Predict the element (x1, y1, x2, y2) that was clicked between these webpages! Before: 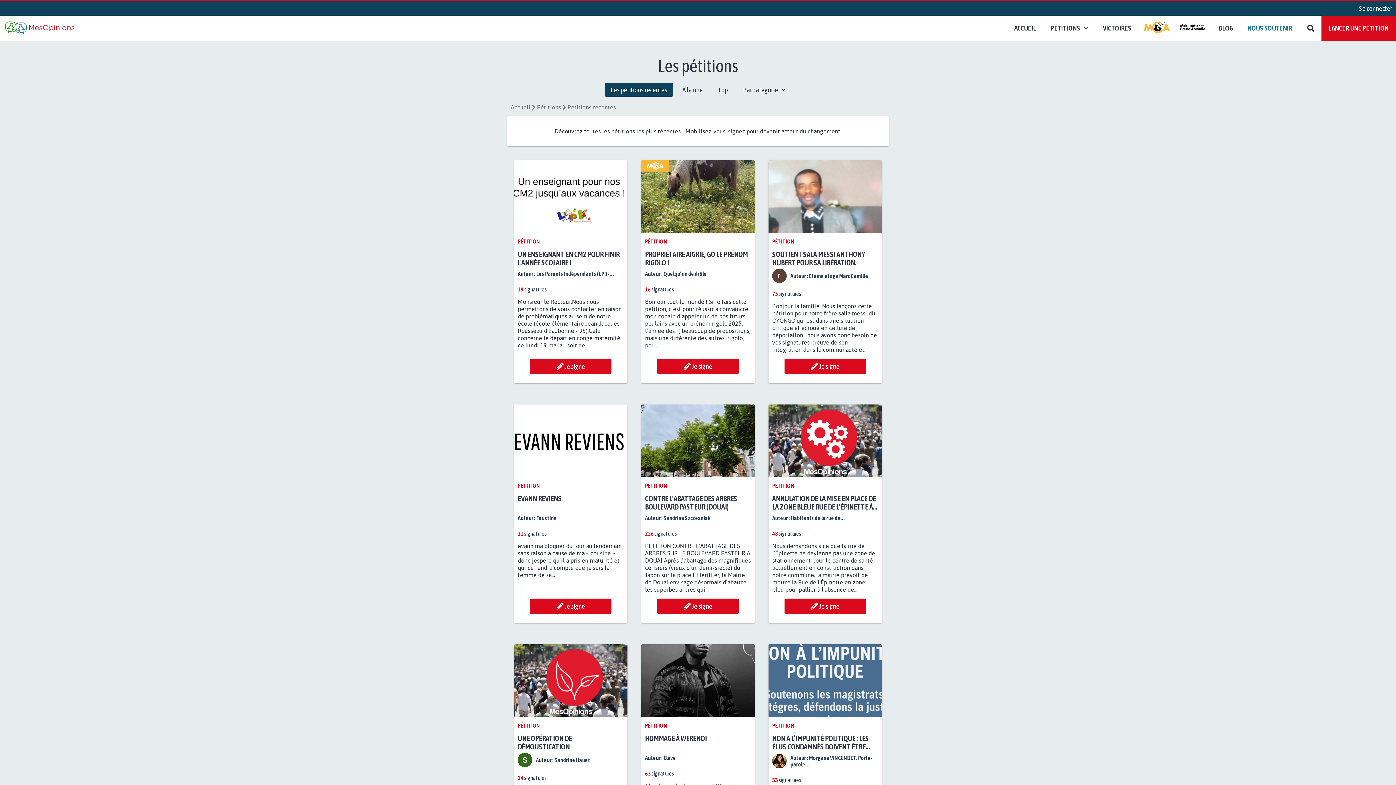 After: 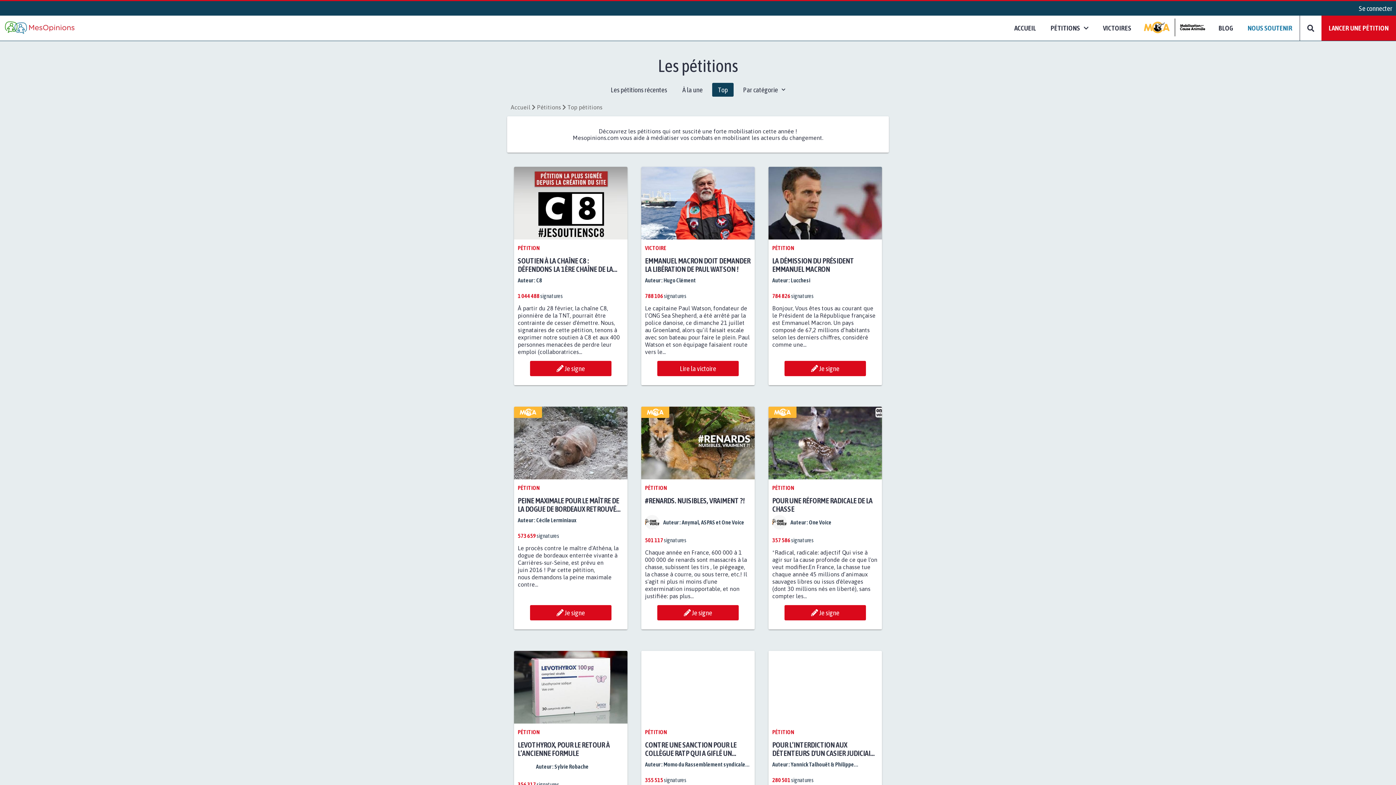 Action: bbox: (712, 82, 733, 96) label: Top